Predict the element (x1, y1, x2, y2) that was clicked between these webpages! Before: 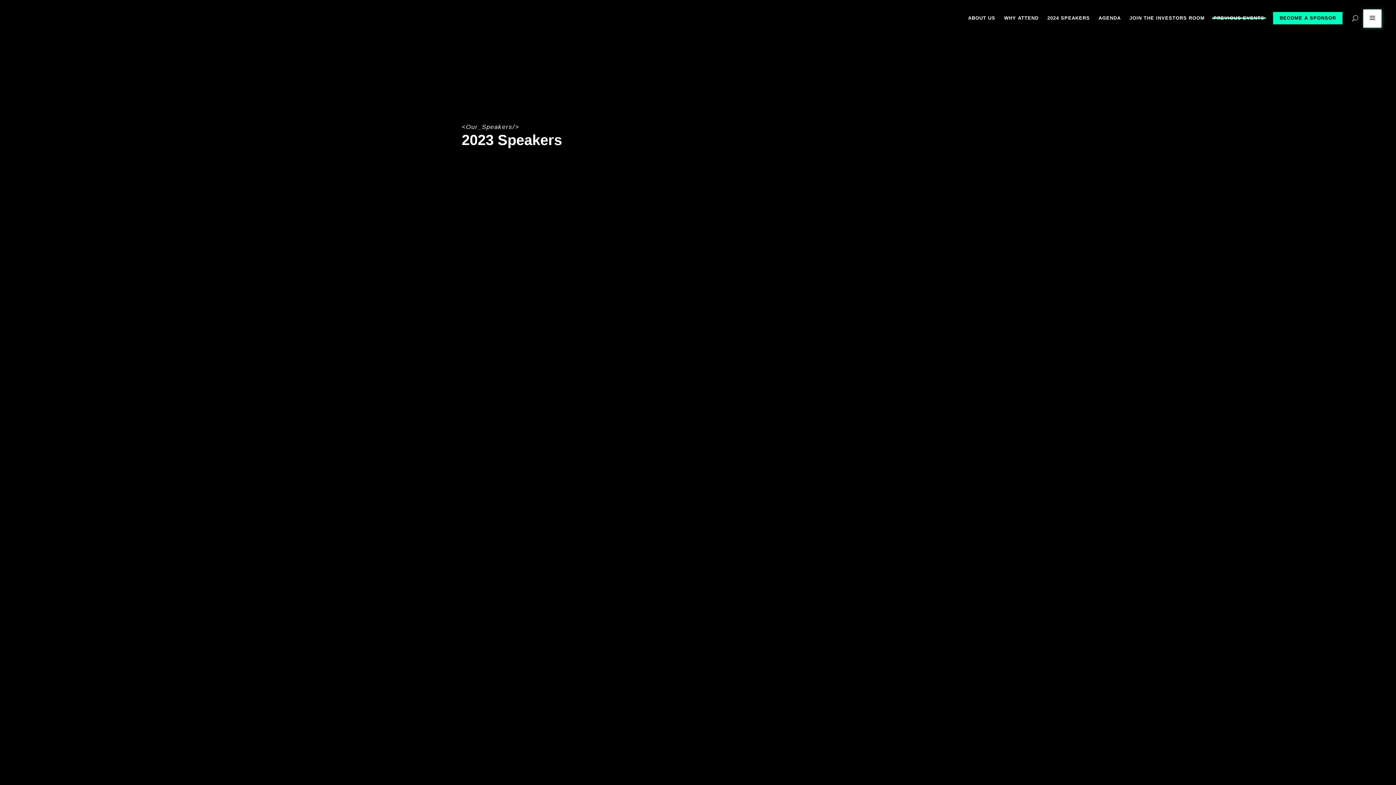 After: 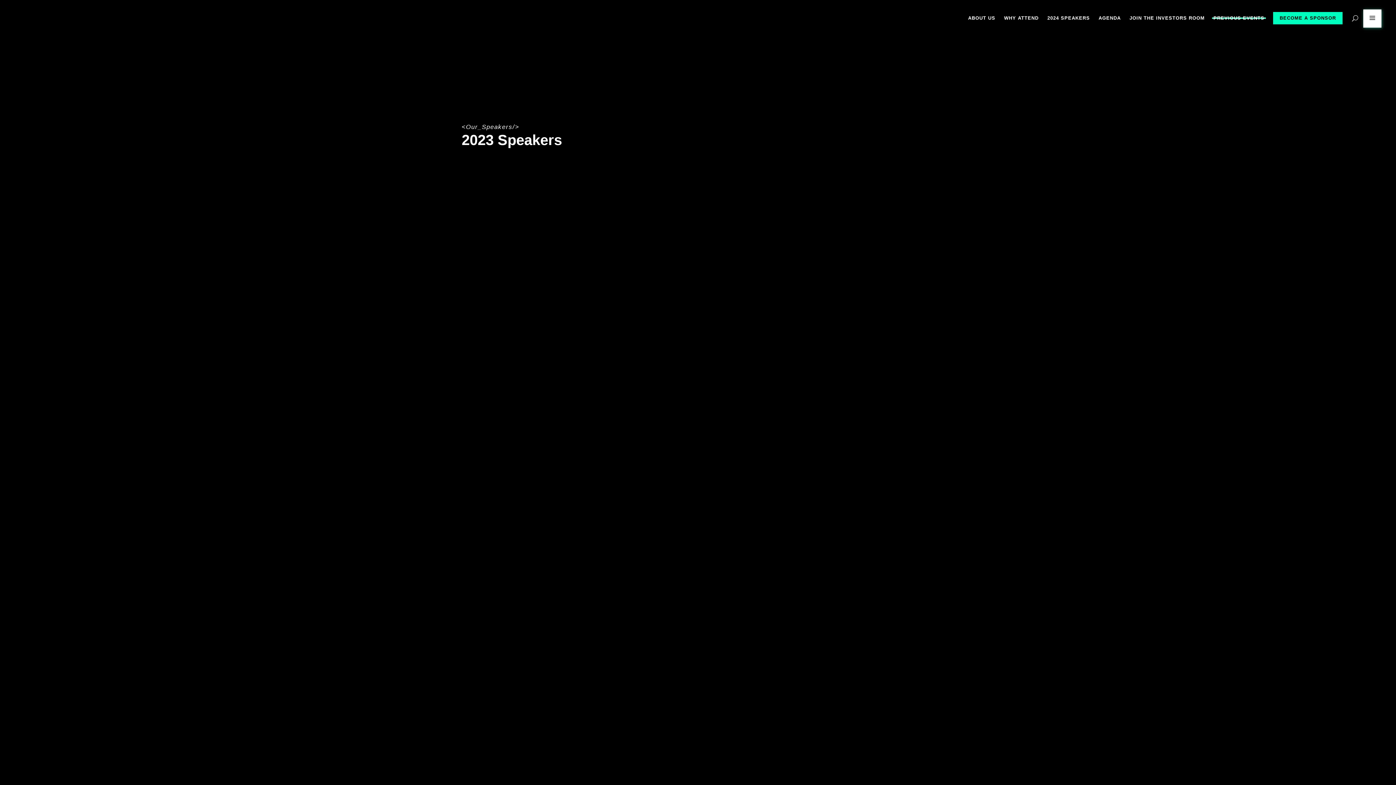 Action: label: PREVIOUS EVENTS bbox: (1209, 0, 1269, 36)